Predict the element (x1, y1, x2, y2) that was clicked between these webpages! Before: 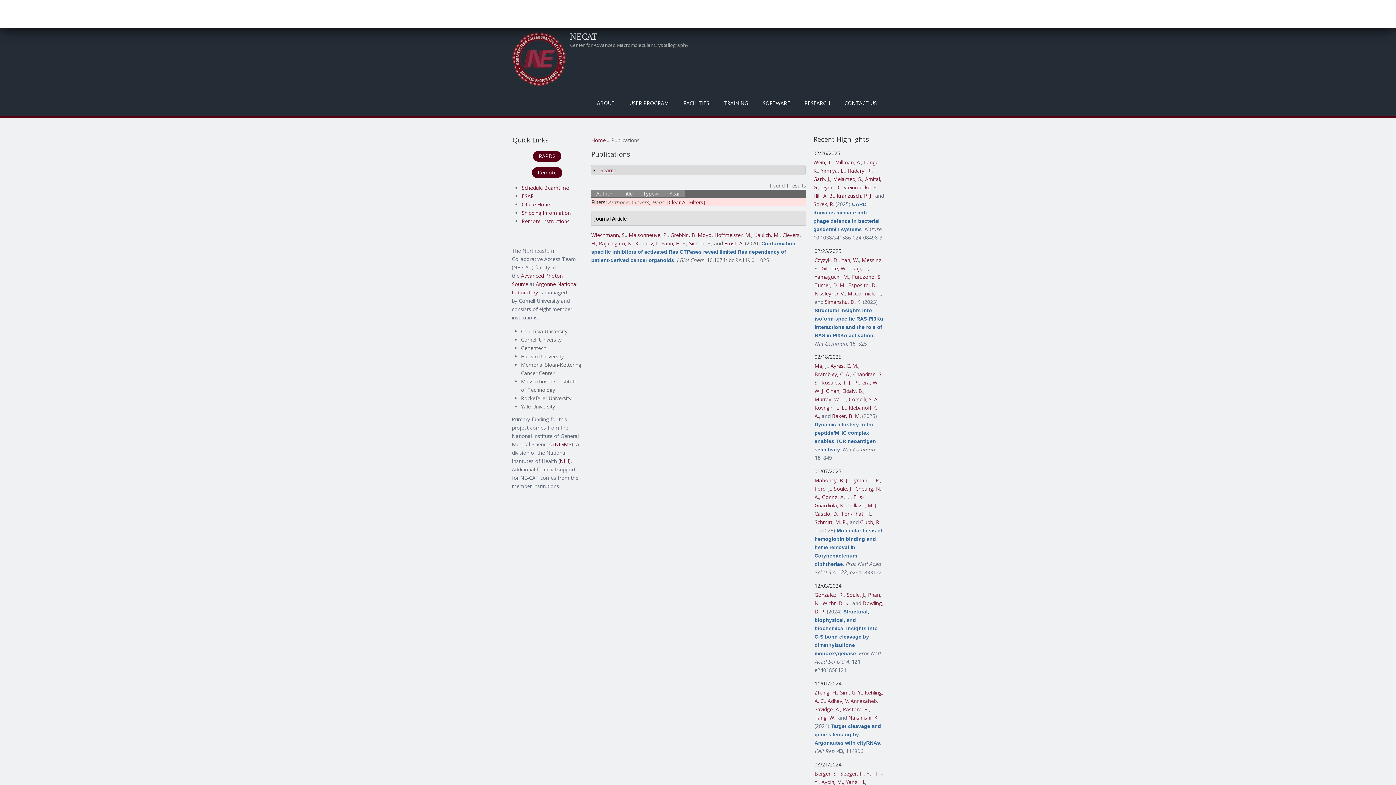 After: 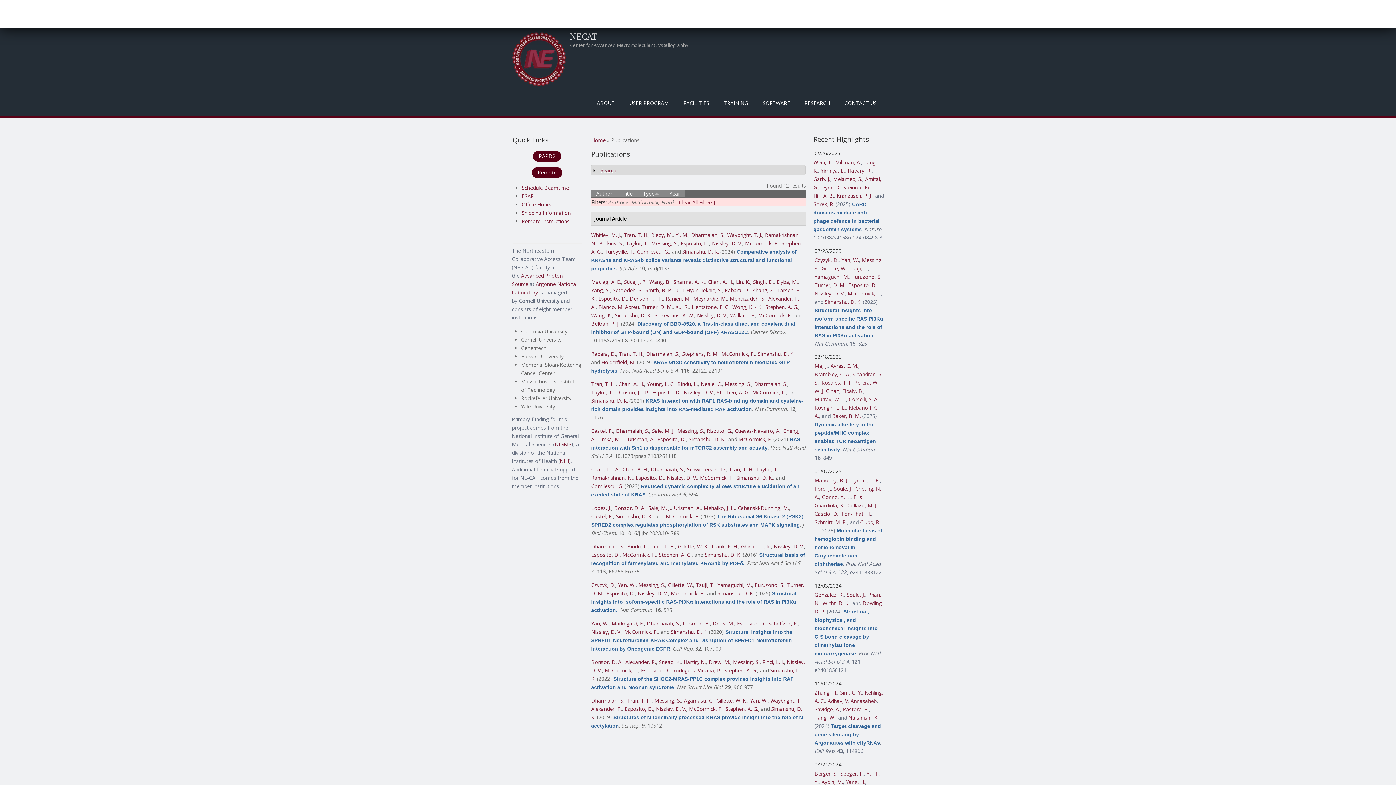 Action: label: McCormick, F. bbox: (847, 290, 881, 296)